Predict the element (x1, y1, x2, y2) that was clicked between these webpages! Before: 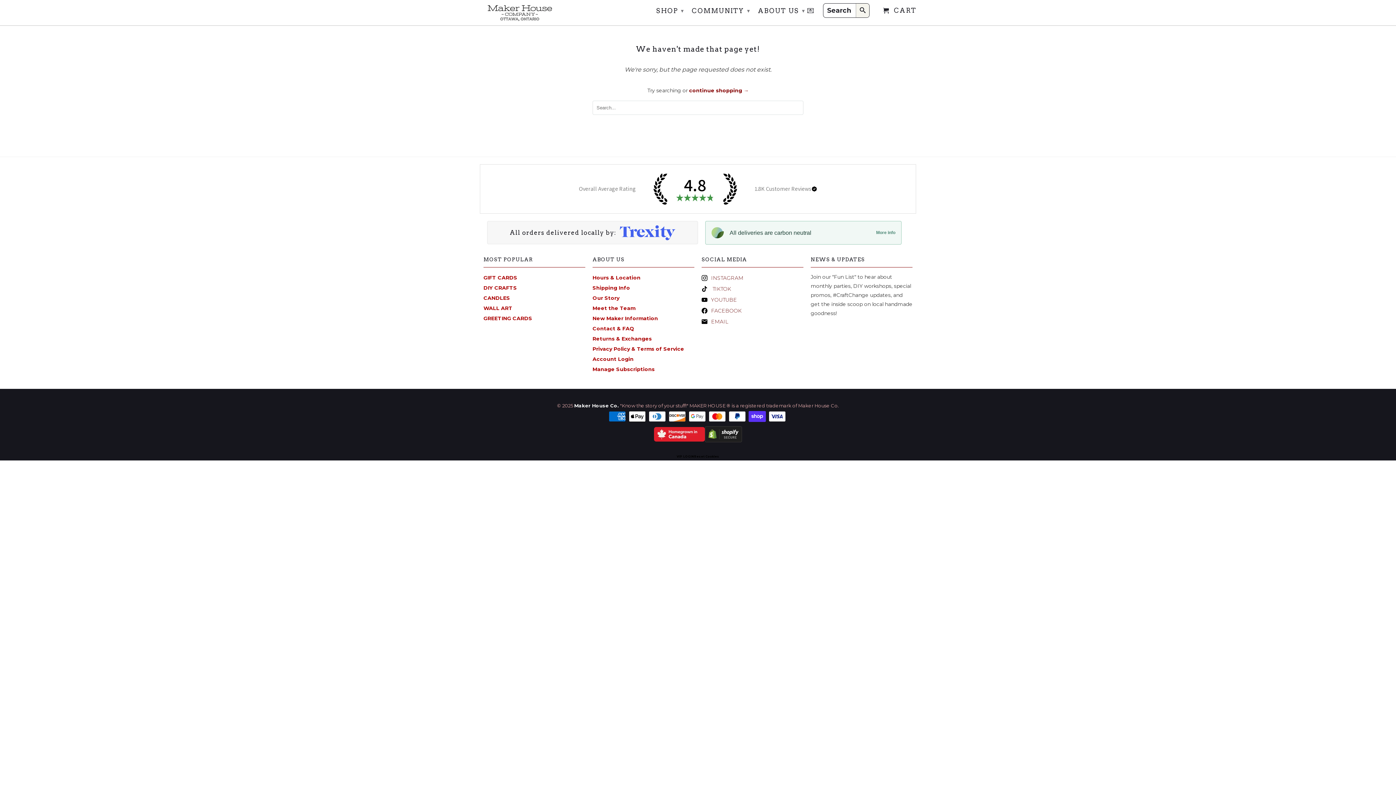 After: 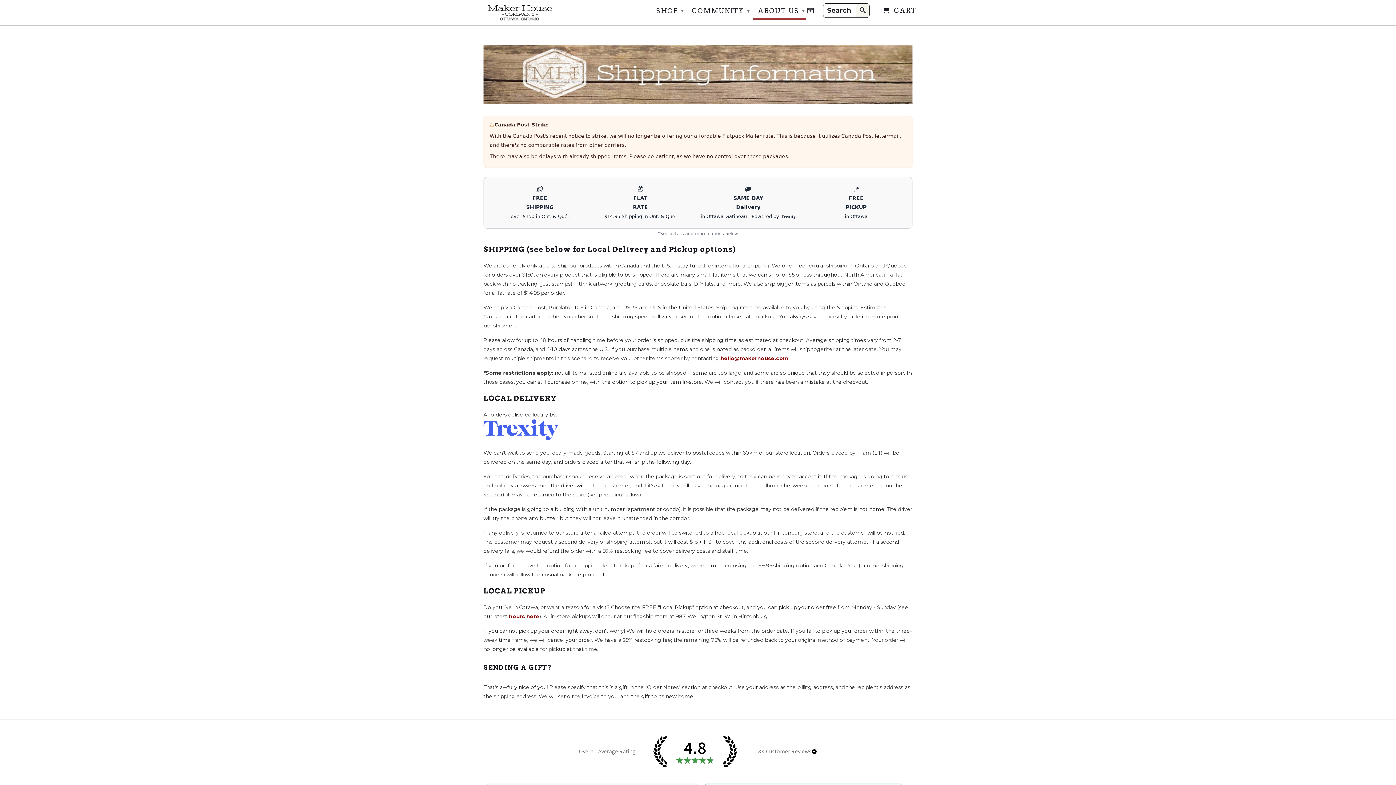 Action: label: Shipping Info bbox: (592, 284, 630, 291)